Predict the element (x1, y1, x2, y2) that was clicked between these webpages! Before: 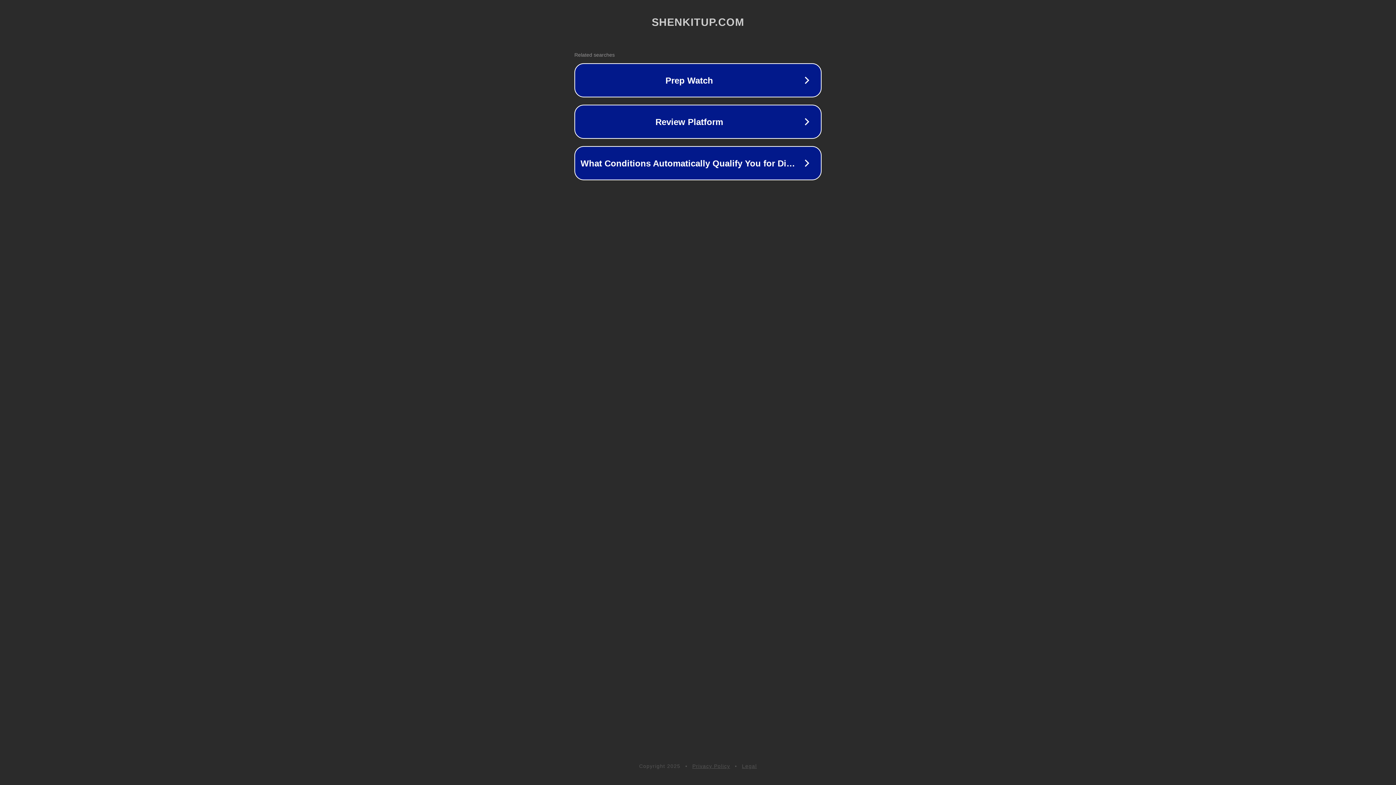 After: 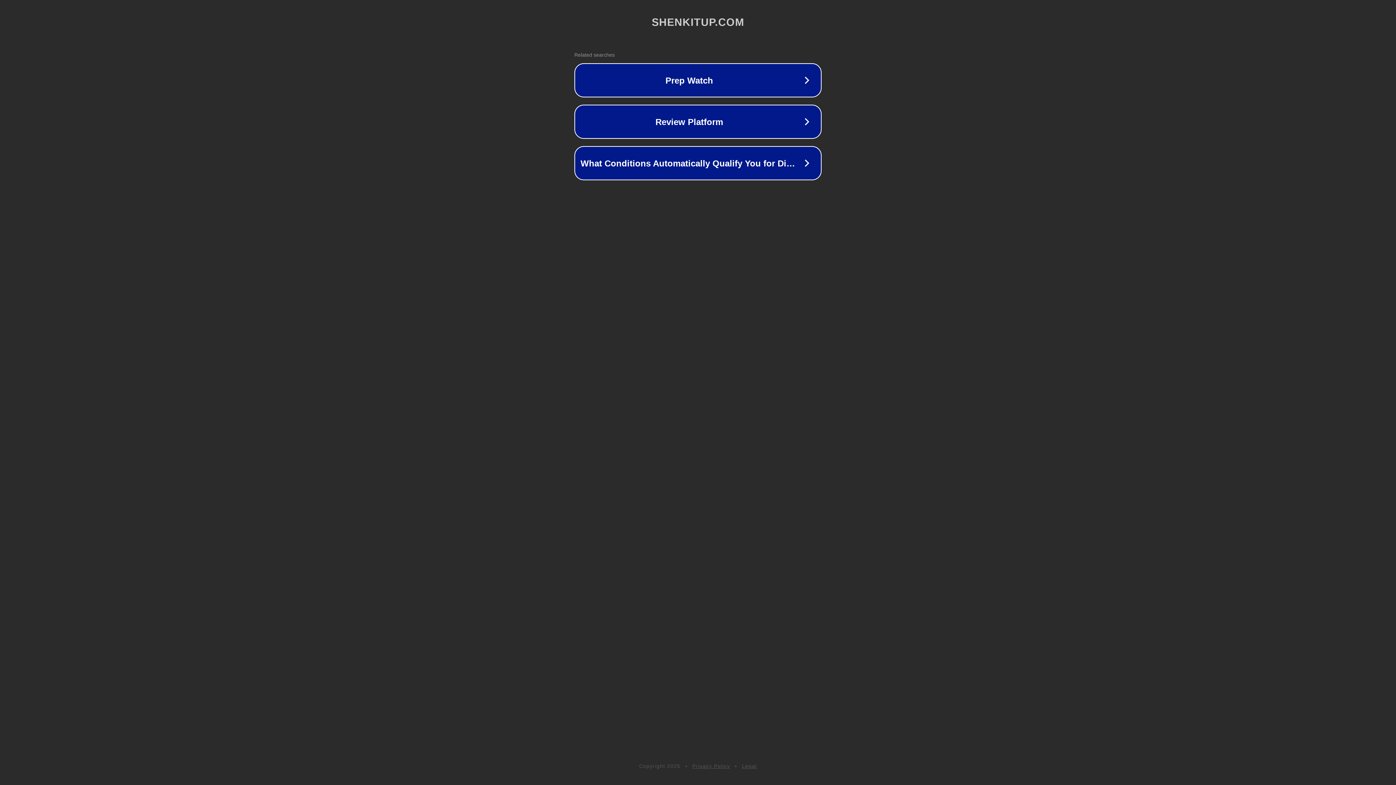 Action: bbox: (692, 763, 730, 769) label: Privacy Policy